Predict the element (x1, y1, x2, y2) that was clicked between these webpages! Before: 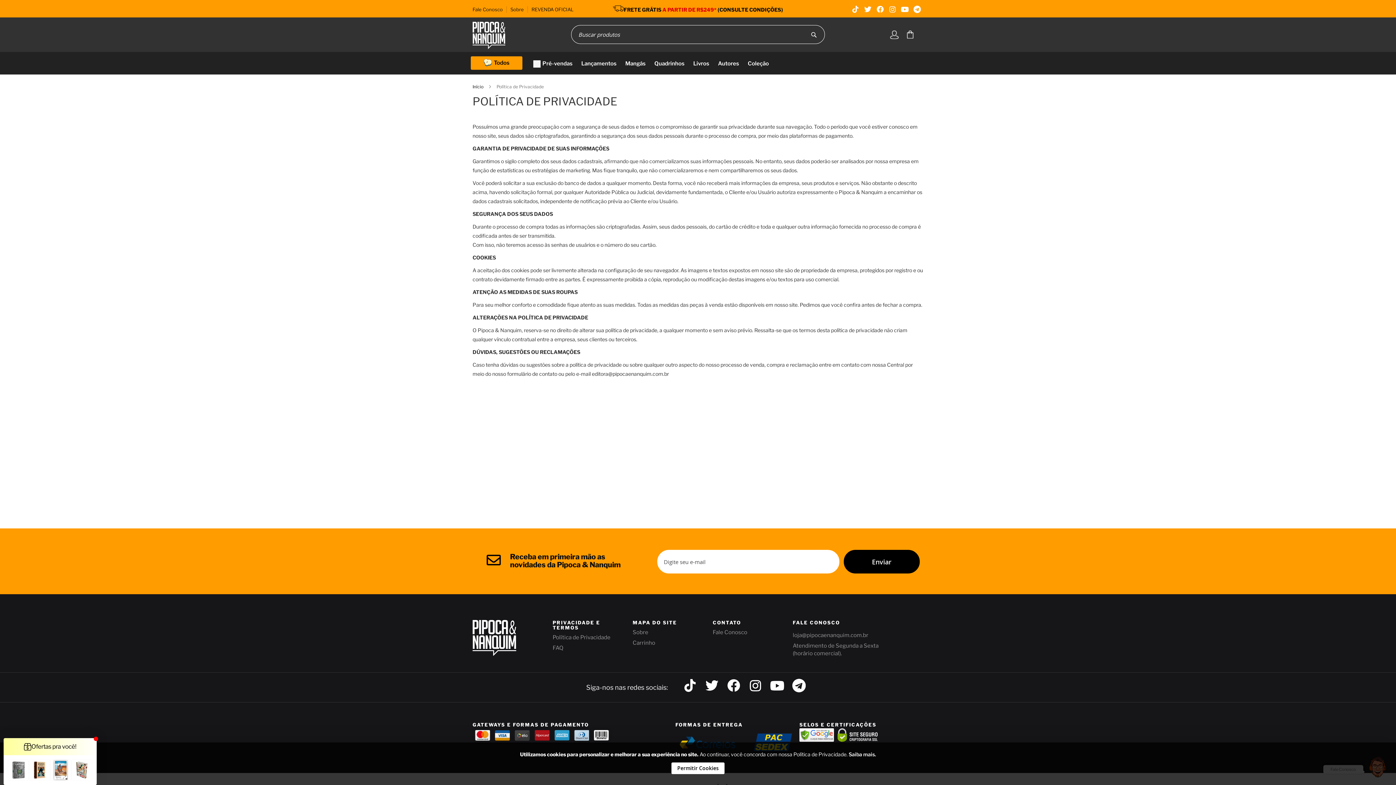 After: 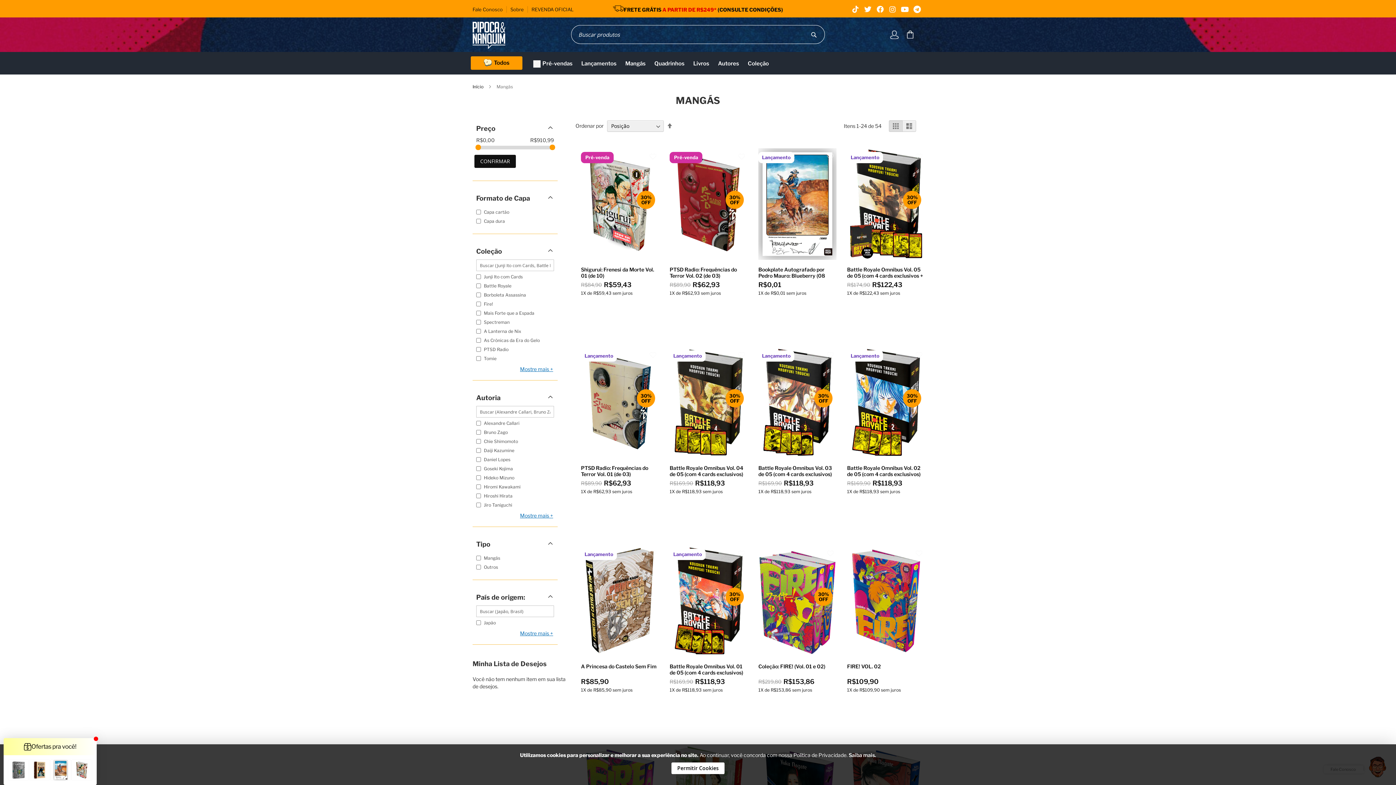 Action: label: Mangás bbox: (621, 52, 650, 74)